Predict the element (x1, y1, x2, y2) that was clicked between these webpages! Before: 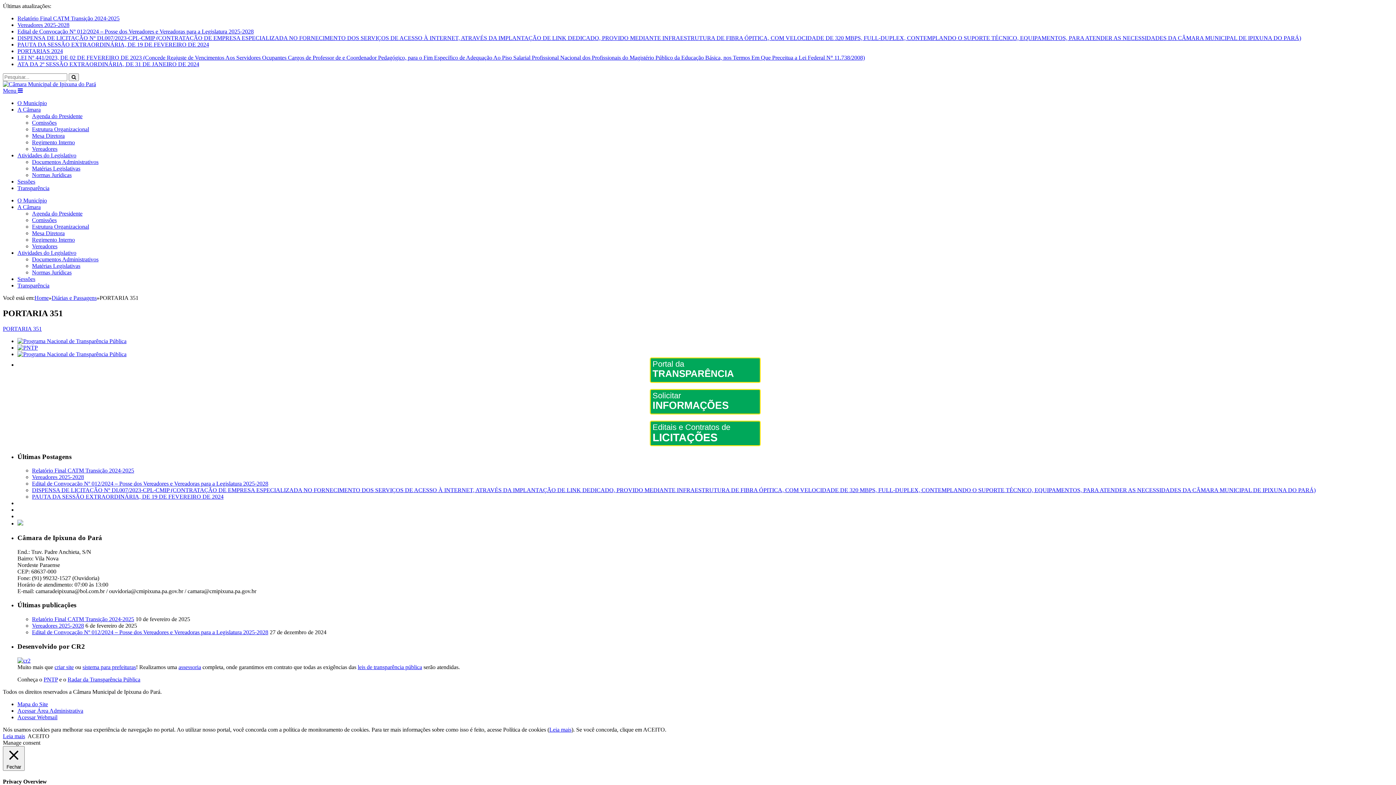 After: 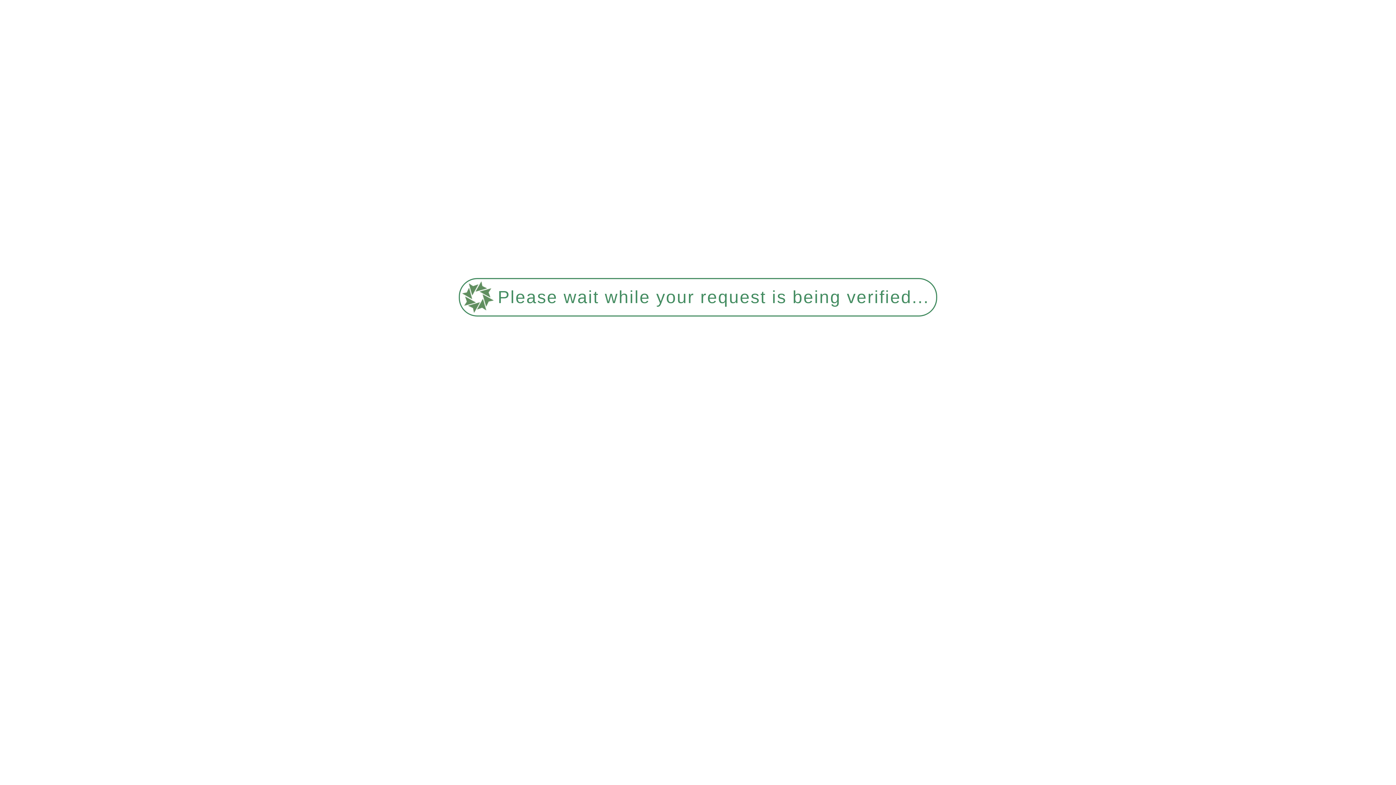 Action: label: DISPENSA DE LICITAÇÃO Nº DI.007/2023-CPL-CMIP (CONTRATAÇÃO DE EMPRESA ESPECIALIZADA NO FORNECIMENTO DOS SERVIÇOS DE ACESSO À INTERNET, ATRAVÉS DA IMPLANTAÇÃO DE LINK DEDICADO, PROVIDO MEDIANTE INFRAESTRUTURA DE FIBRA ÓPITICA, COM VELOCIDADE DE 320 MBPS, FULL-DUPLEX, CONTEMPLANDO O SUPORTE TÉCNICO, EQUIPAMENTOS, PARA ATENDER AS NECESSIDADES DA CÂMARA MUNICIPAL DE IPIXUNA DO PARÁ) bbox: (32, 487, 1316, 493)